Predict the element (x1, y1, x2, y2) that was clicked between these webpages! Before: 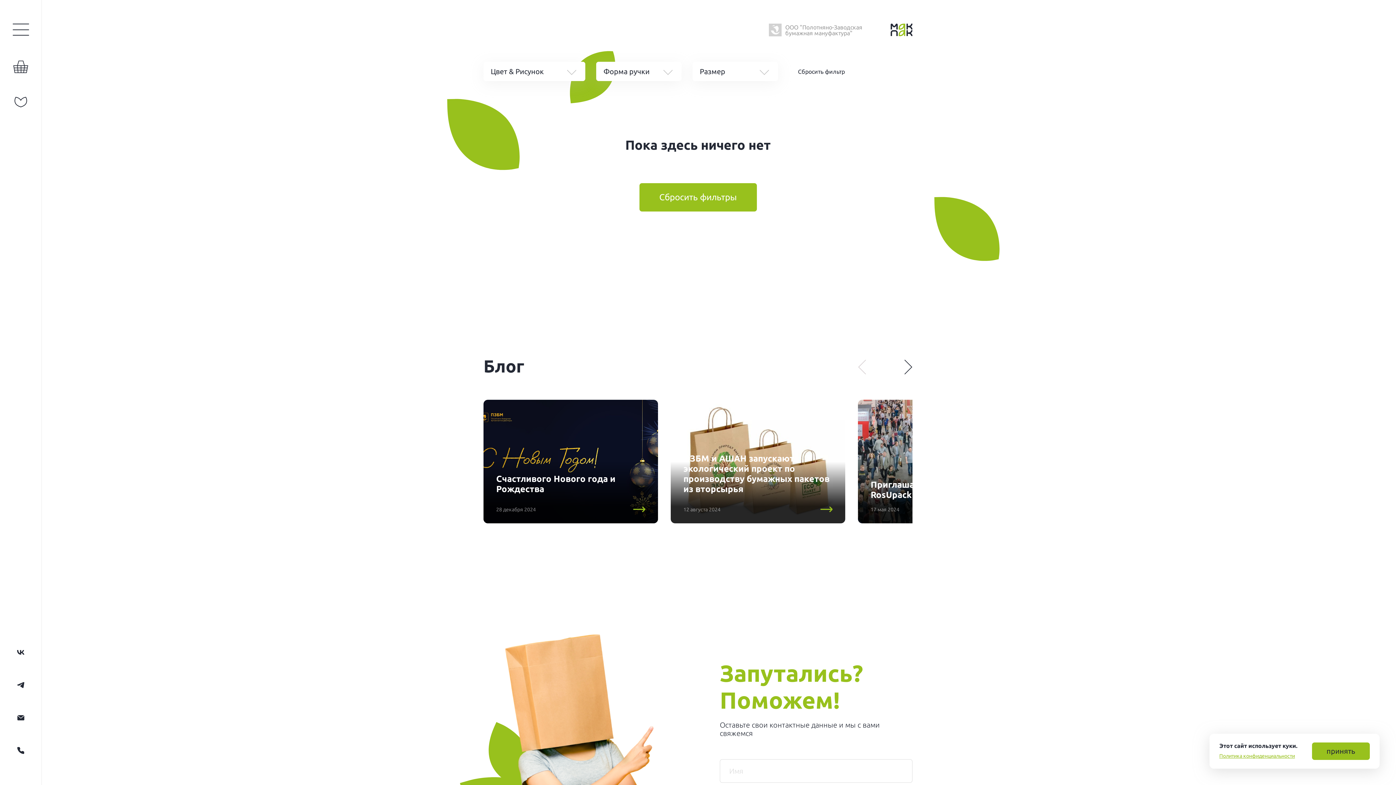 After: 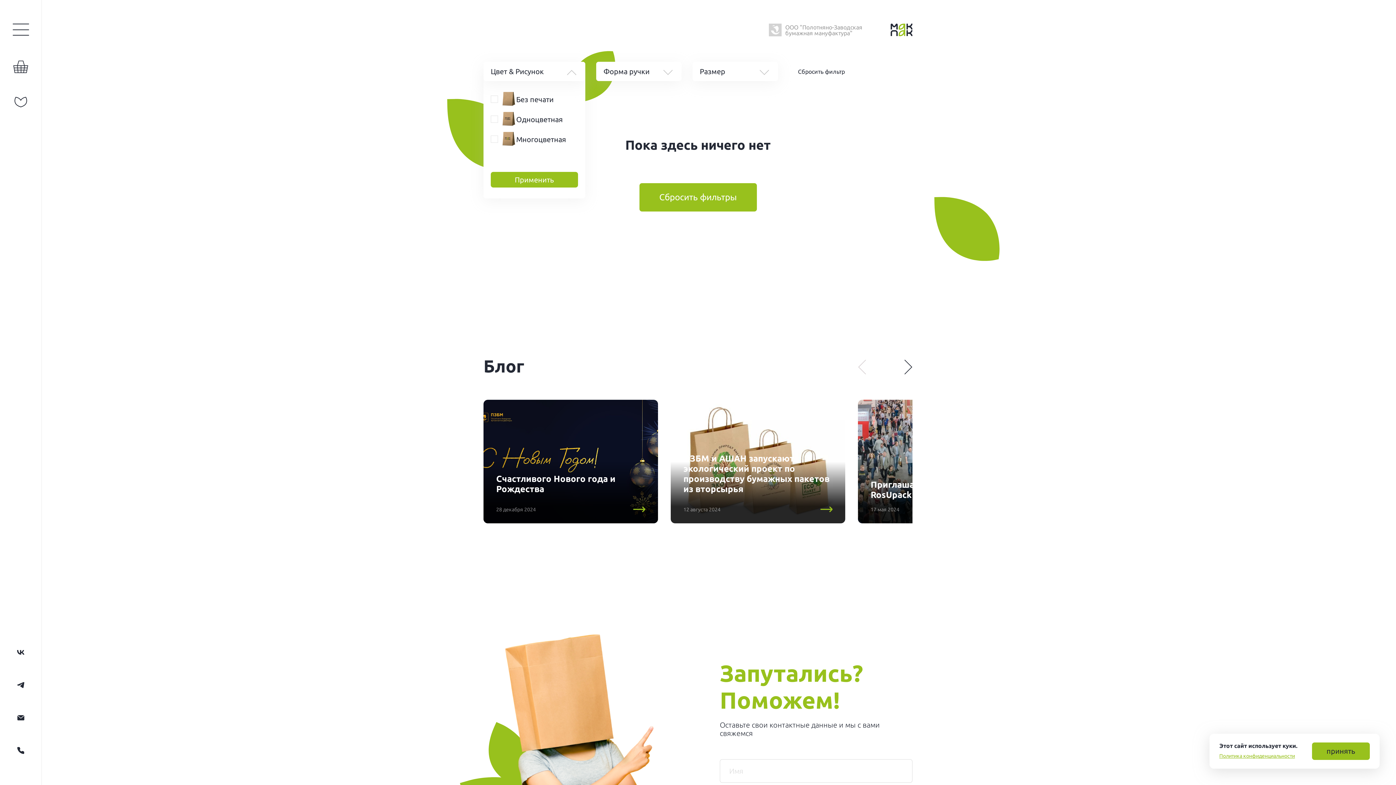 Action: label: Цвет & Рисунок bbox: (483, 61, 585, 81)